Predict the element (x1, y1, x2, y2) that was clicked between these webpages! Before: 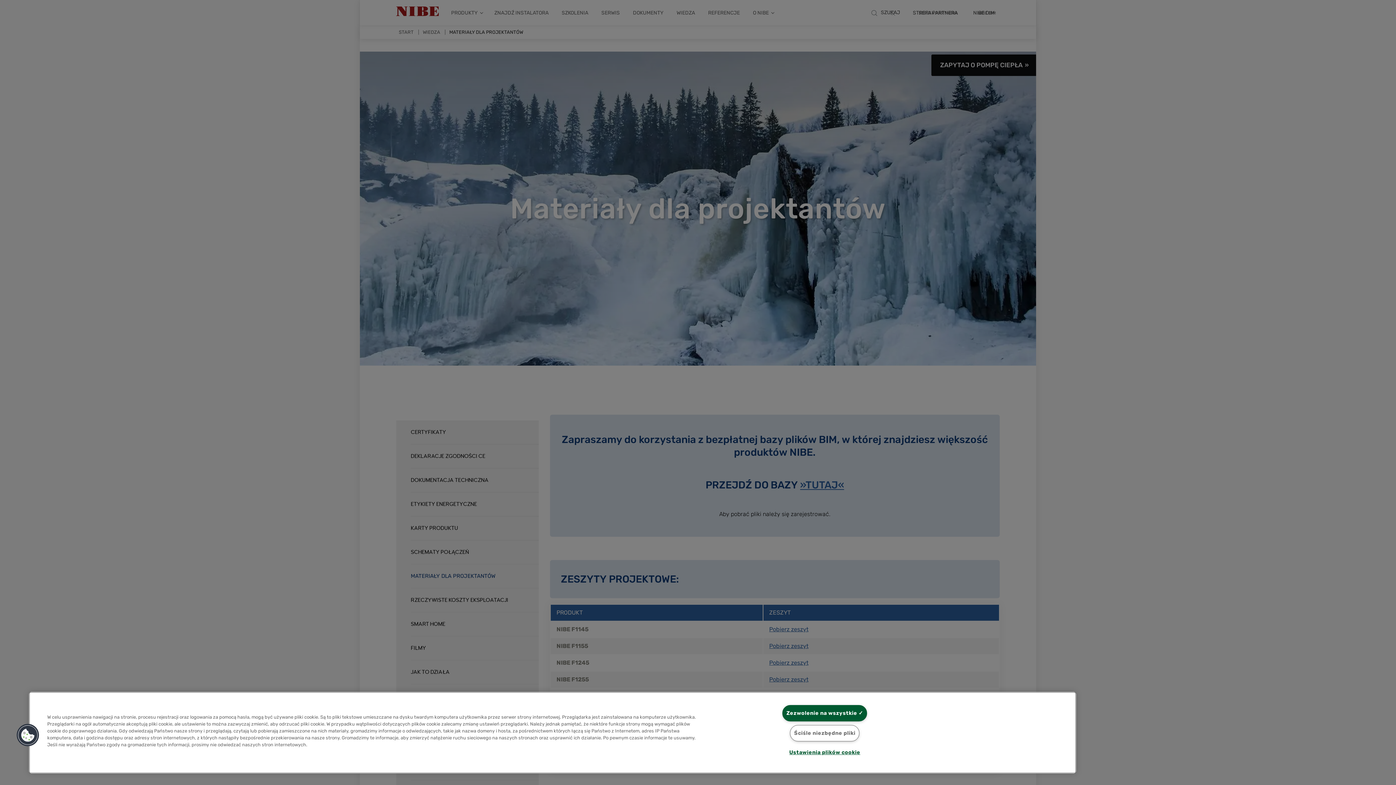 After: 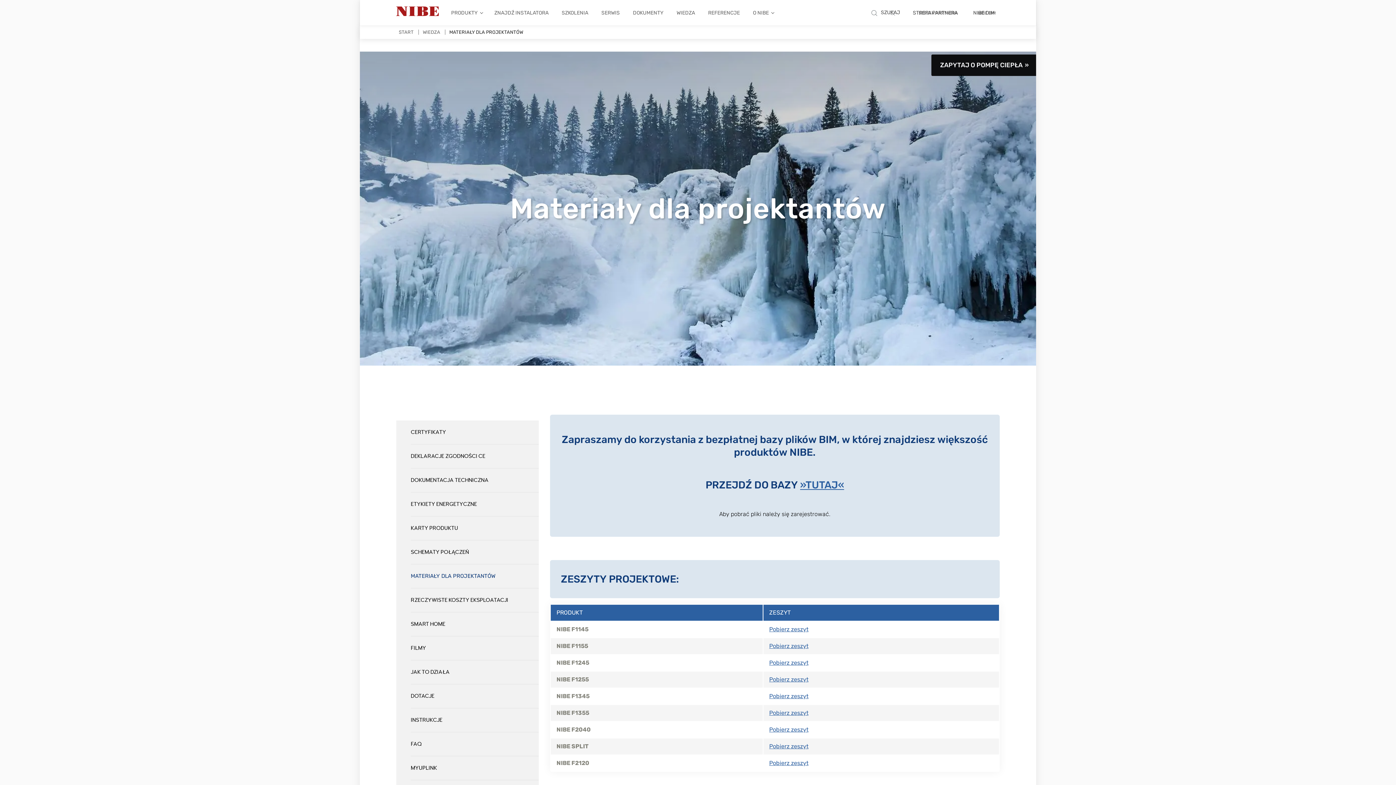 Action: bbox: (782, 705, 867, 721) label: Zezwolenie na wszystkie ✓